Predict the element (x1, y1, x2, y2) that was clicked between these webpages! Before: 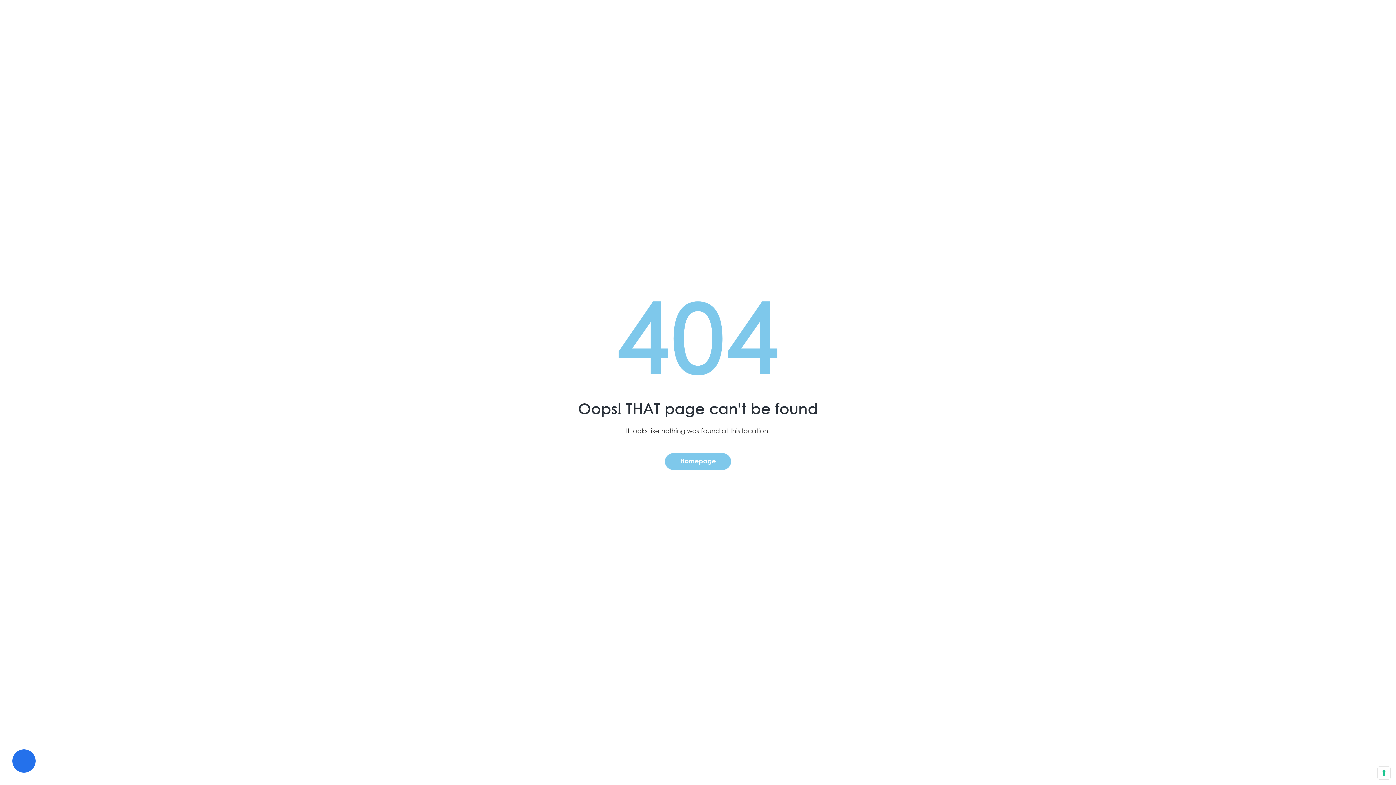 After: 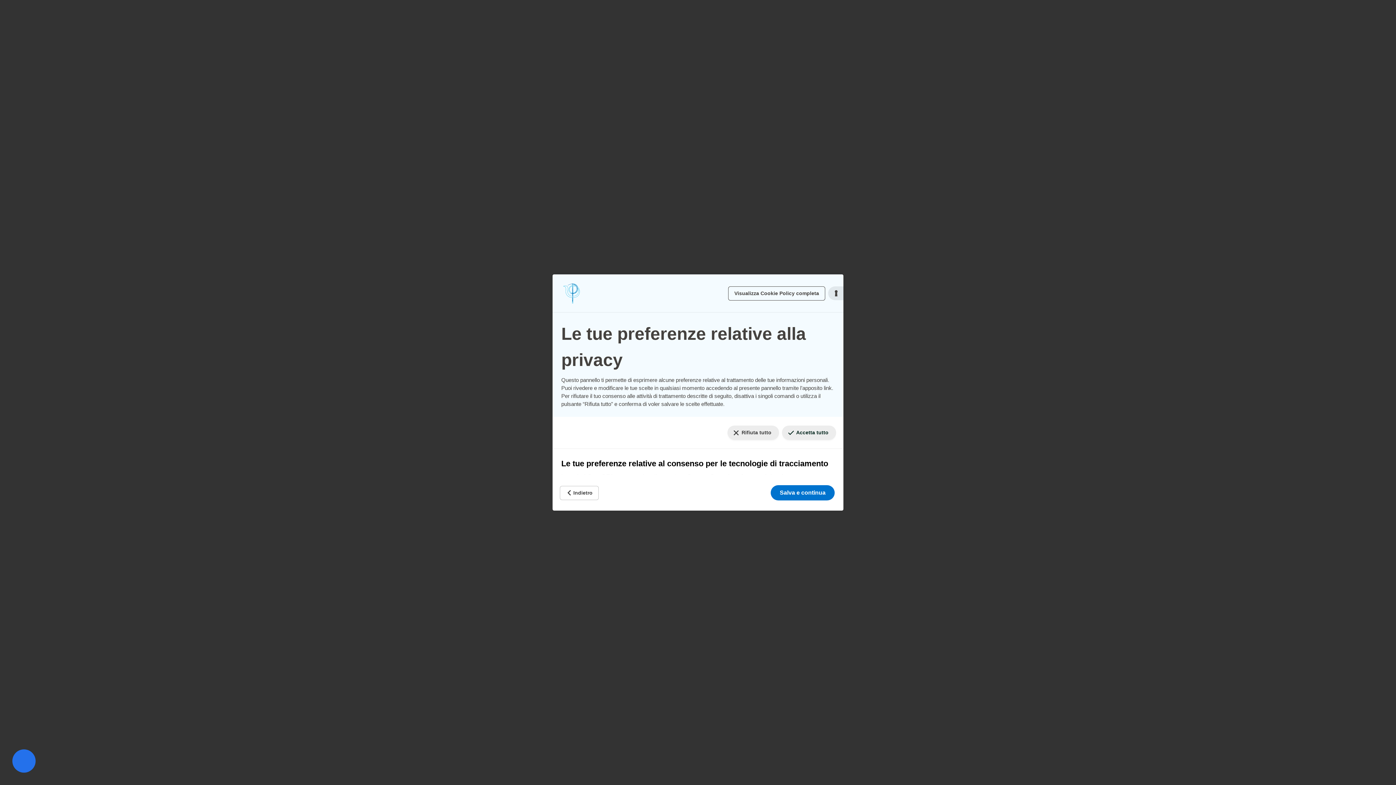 Action: label: Le tue preferenze relative al consenso per le tecnologie di tracciamento bbox: (1378, 767, 1390, 779)